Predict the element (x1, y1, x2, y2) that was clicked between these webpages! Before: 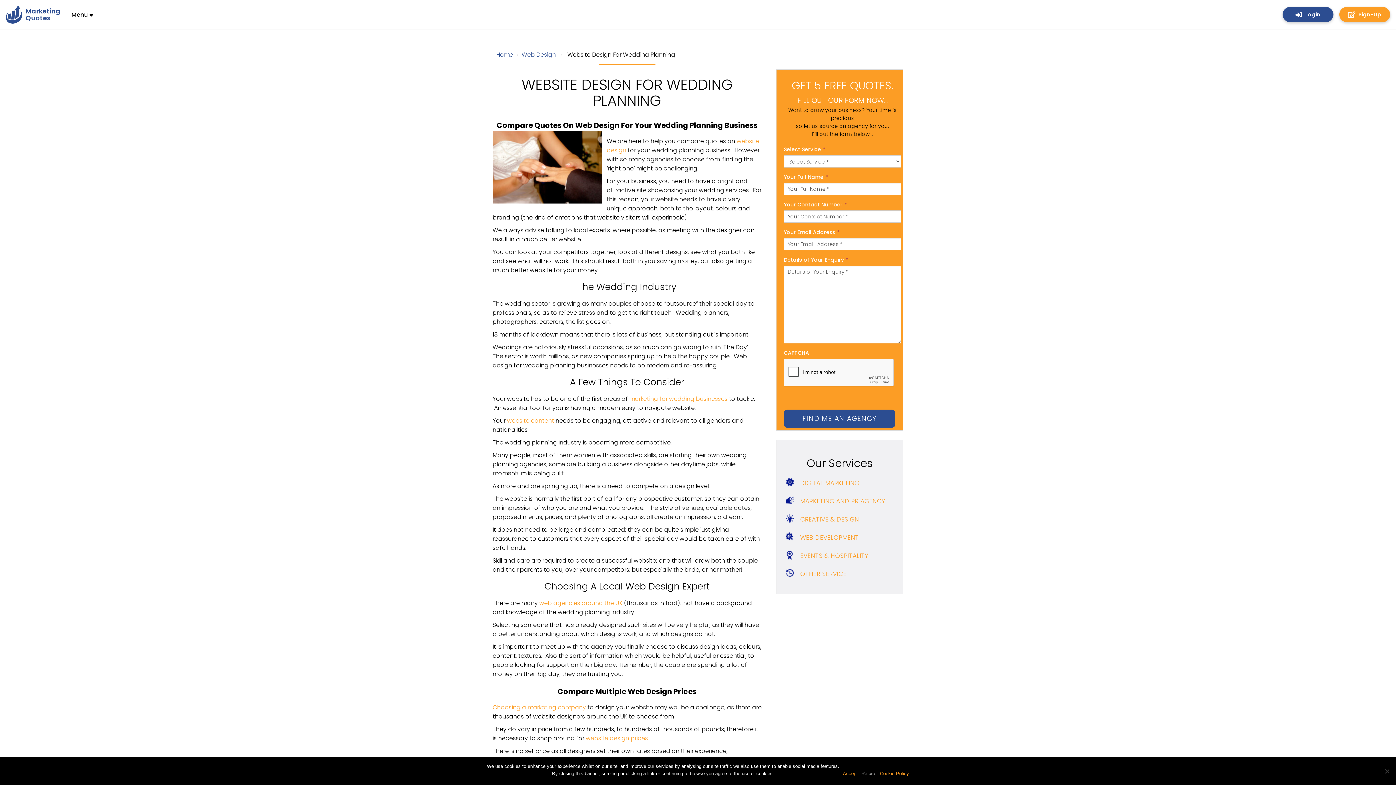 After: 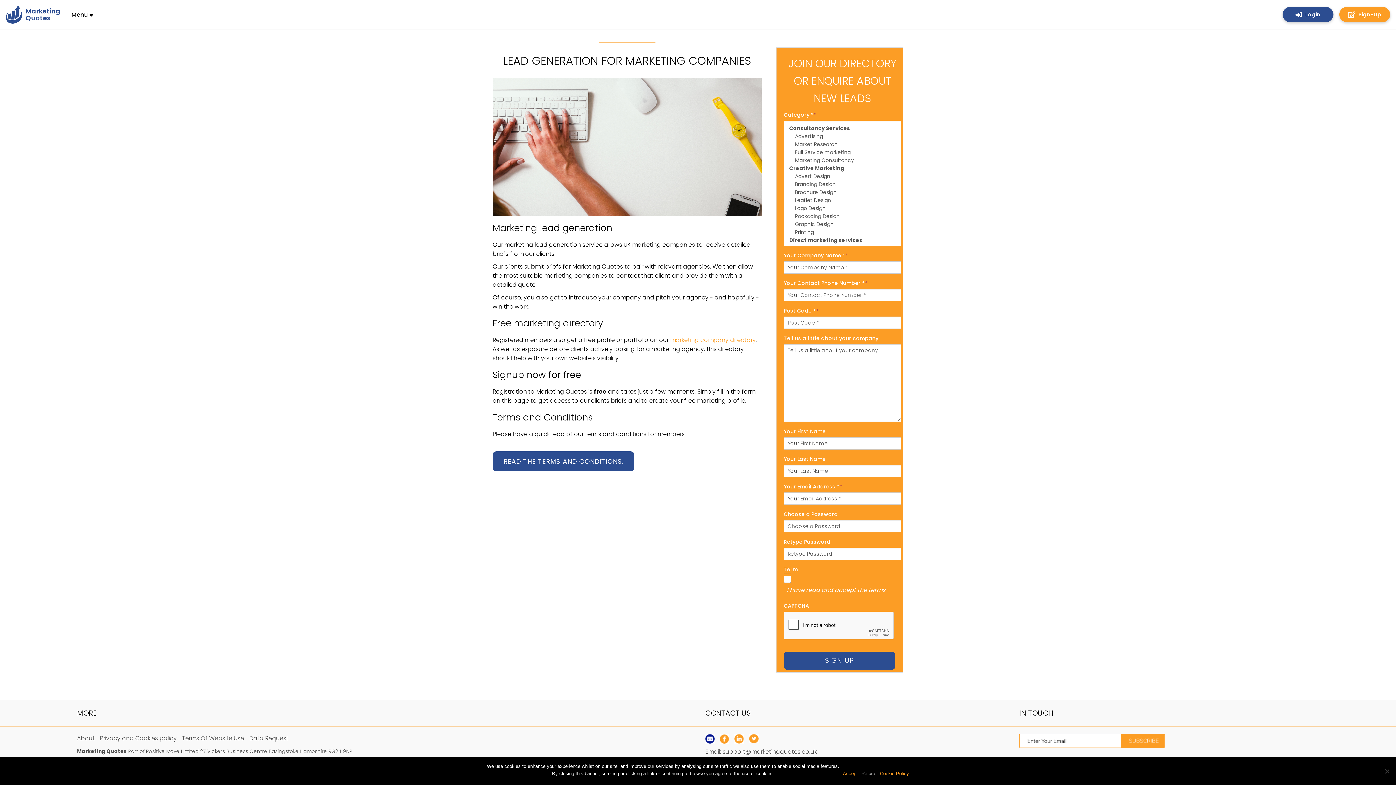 Action: label: Sign-Up bbox: (1339, 6, 1390, 22)